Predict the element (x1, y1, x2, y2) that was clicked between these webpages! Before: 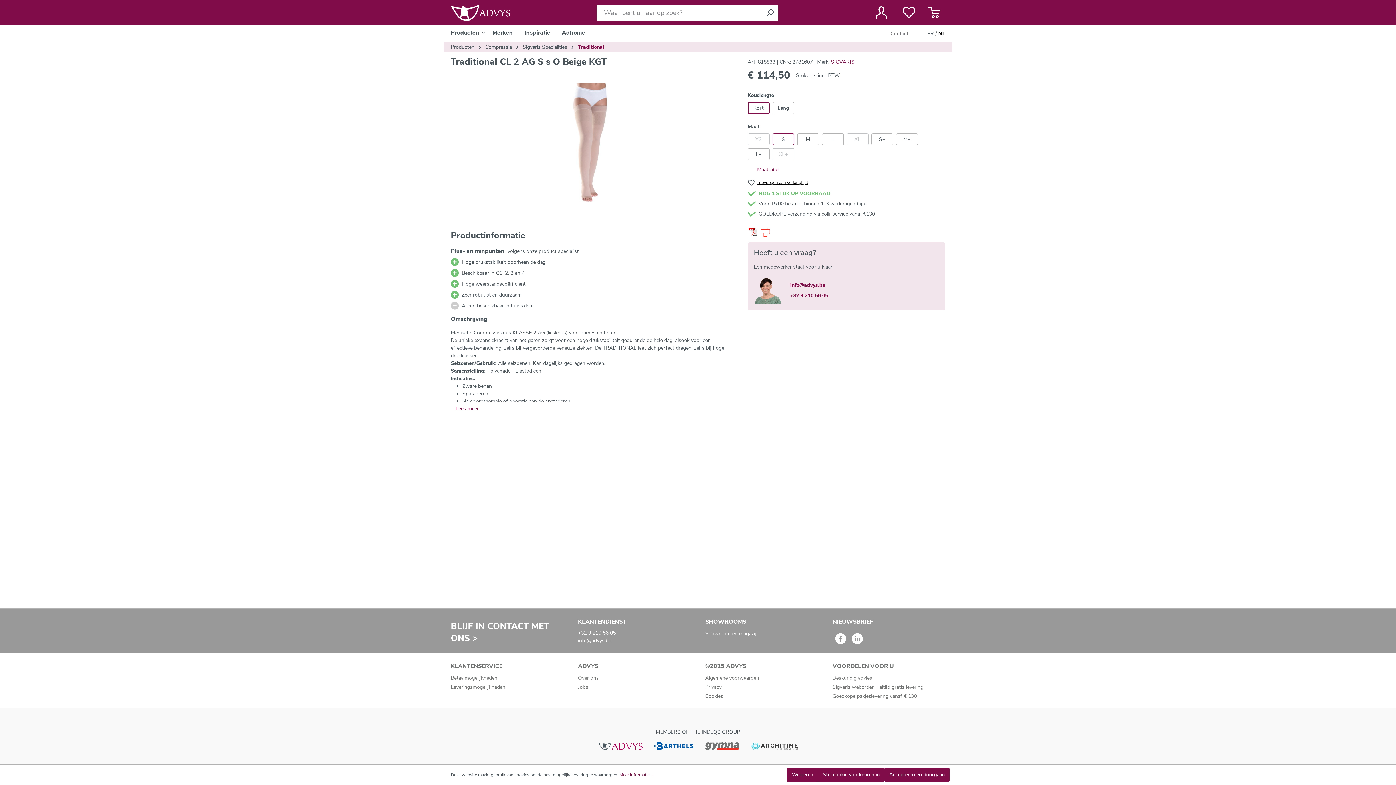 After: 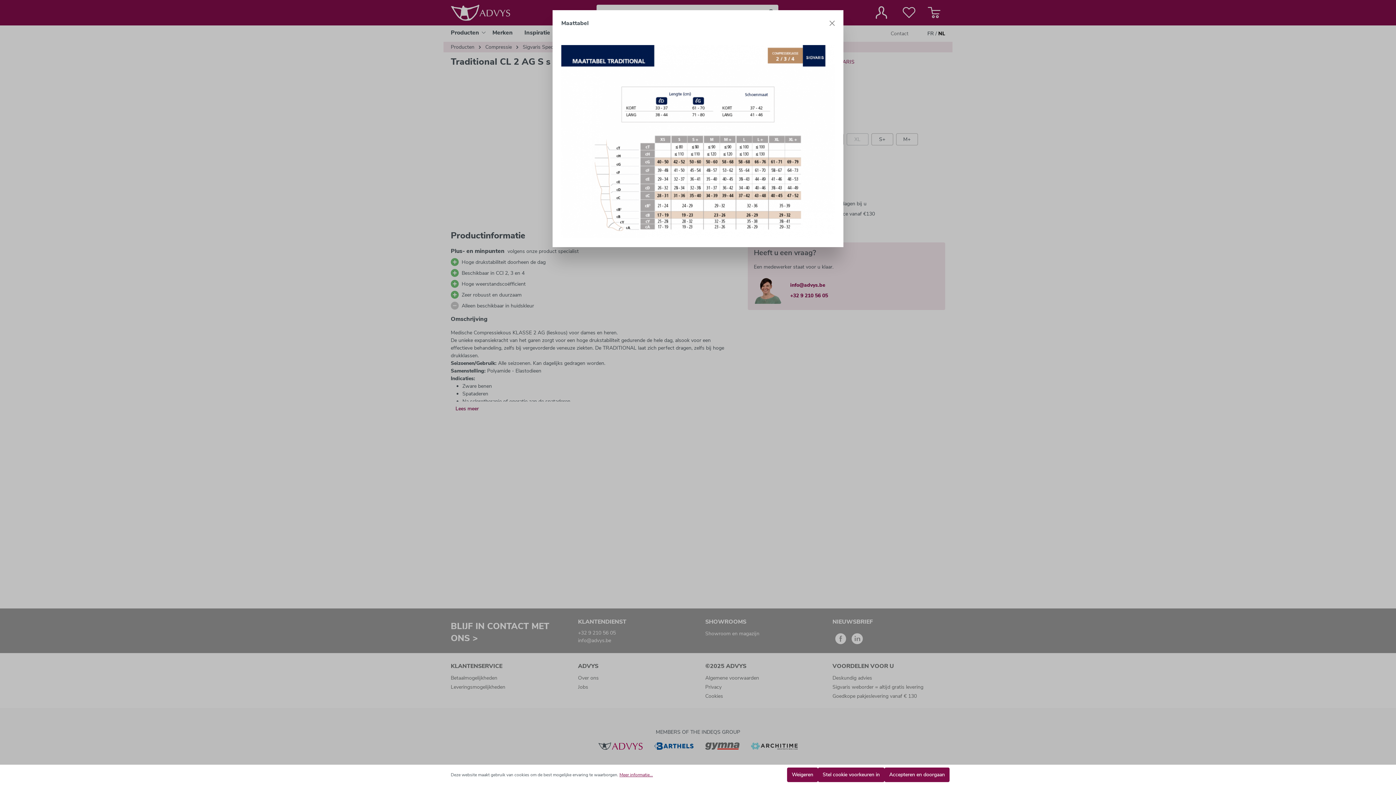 Action: label:  Maattabel bbox: (747, 166, 779, 173)